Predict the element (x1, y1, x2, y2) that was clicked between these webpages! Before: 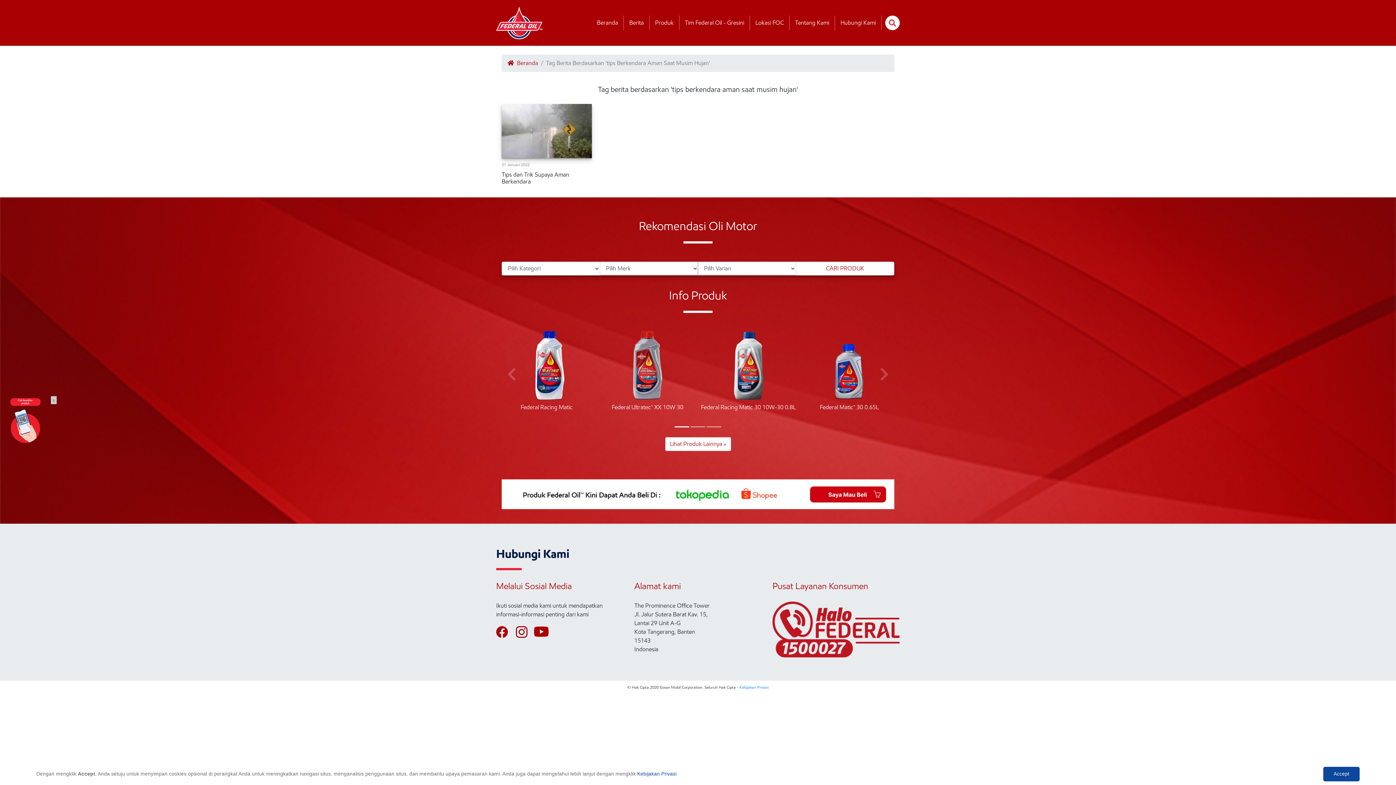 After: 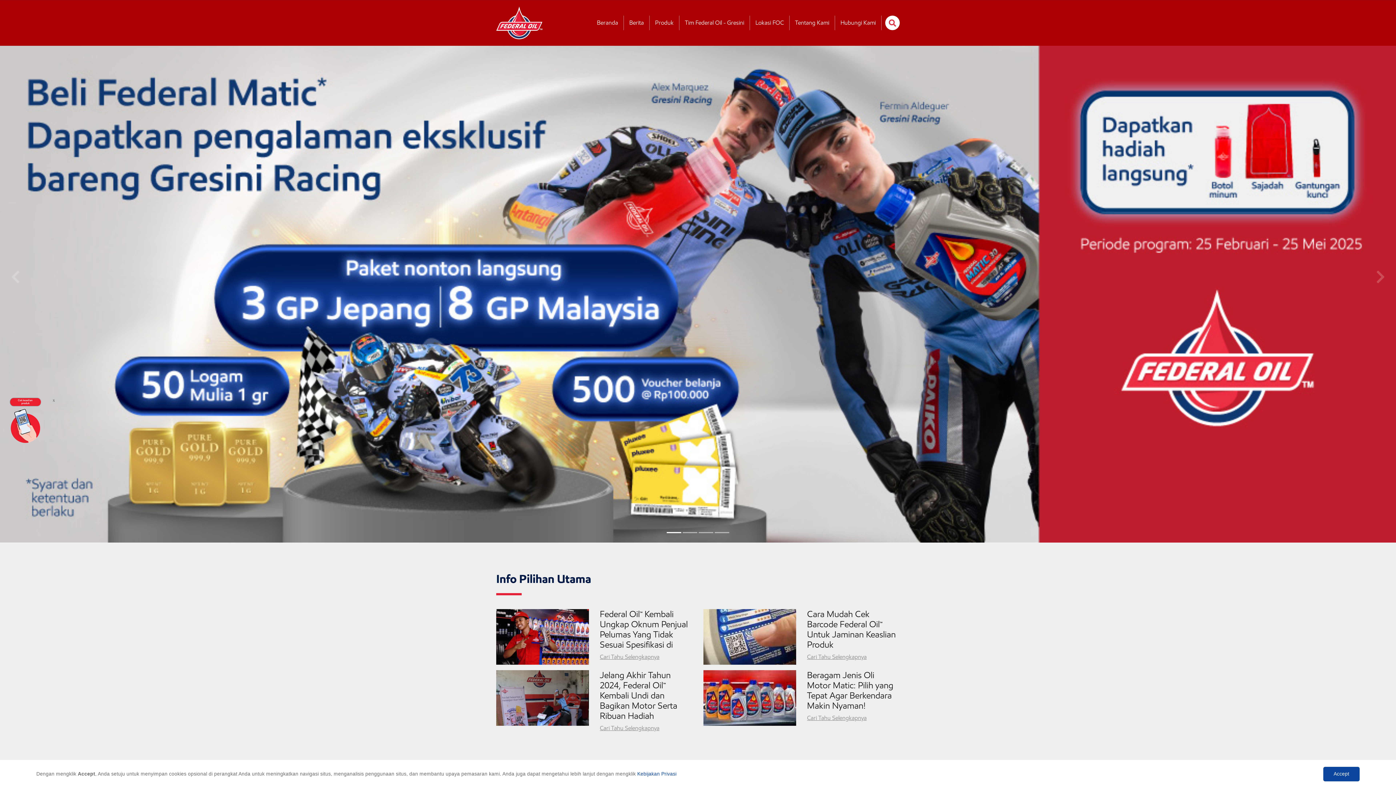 Action: label: Beranda bbox: (591, 15, 624, 30)